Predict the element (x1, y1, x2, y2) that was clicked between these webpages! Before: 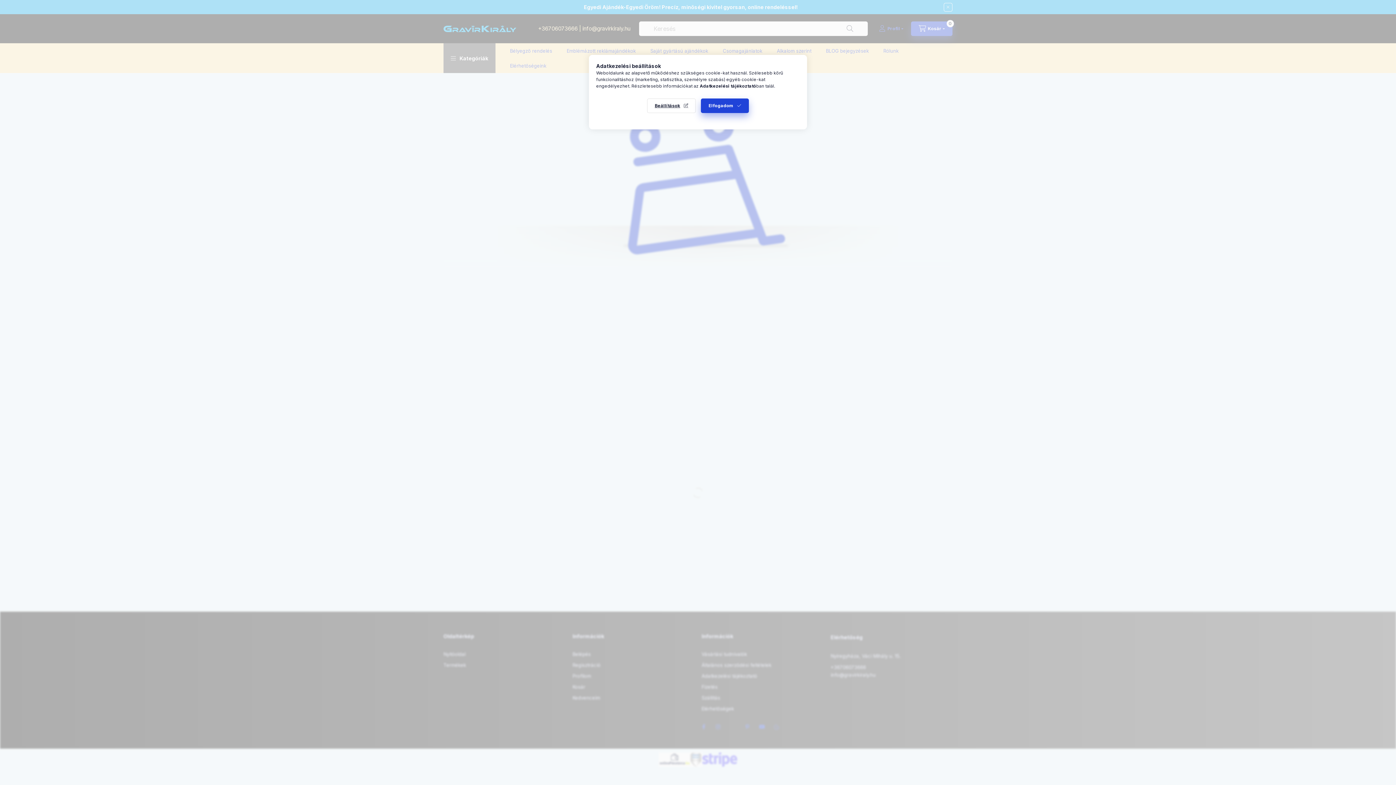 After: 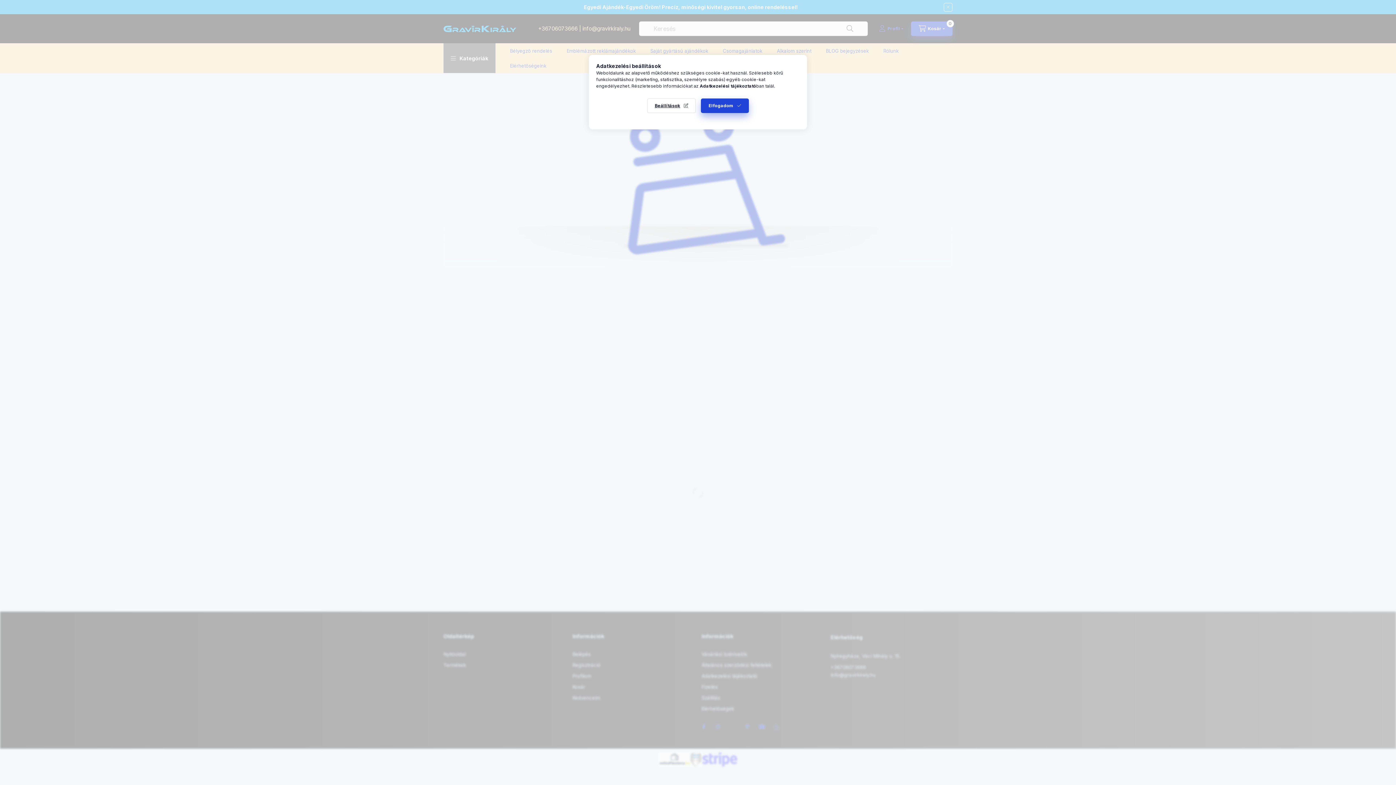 Action: label: Adatkezelési tájékoztató bbox: (700, 83, 756, 88)